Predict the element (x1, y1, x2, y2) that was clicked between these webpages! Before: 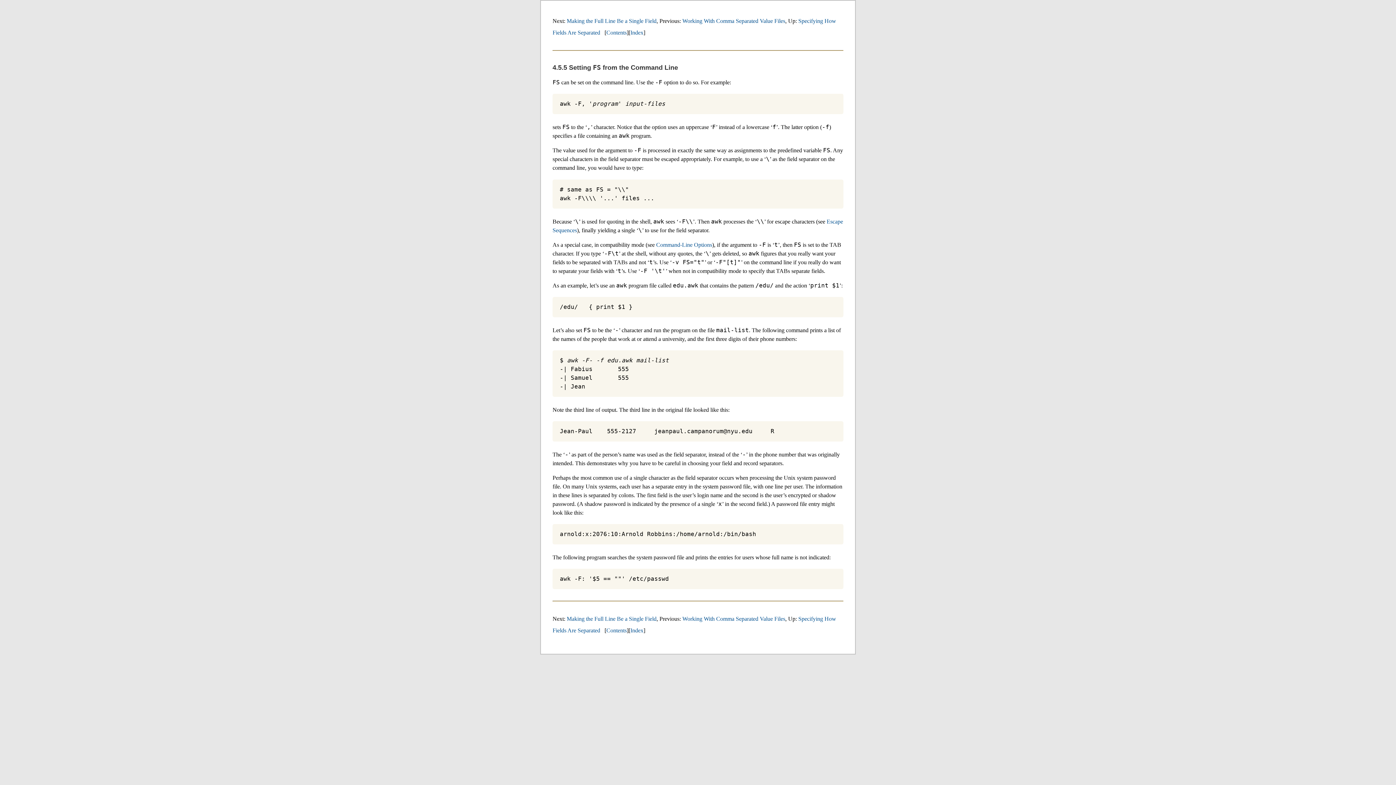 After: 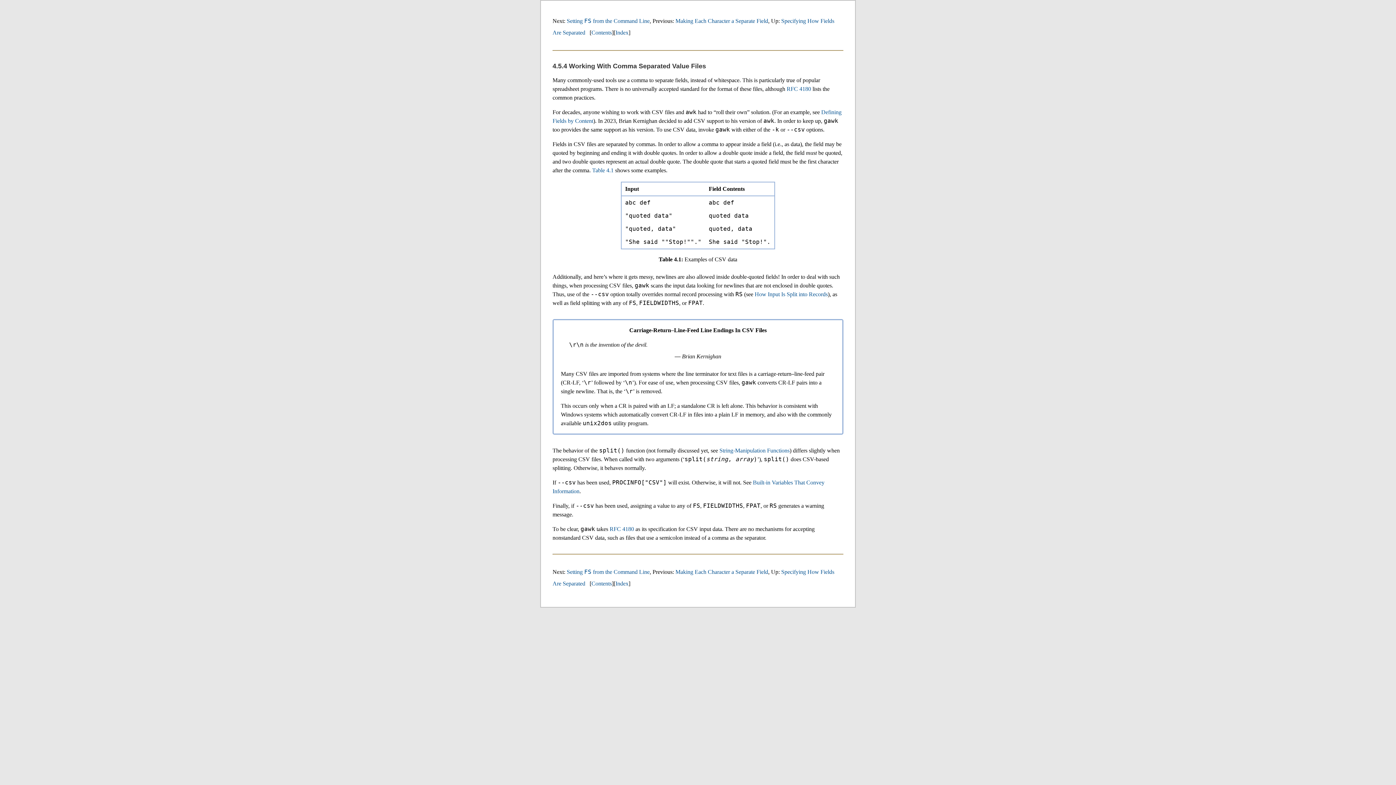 Action: bbox: (682, 616, 785, 622) label: Working With Comma Separated Value Files